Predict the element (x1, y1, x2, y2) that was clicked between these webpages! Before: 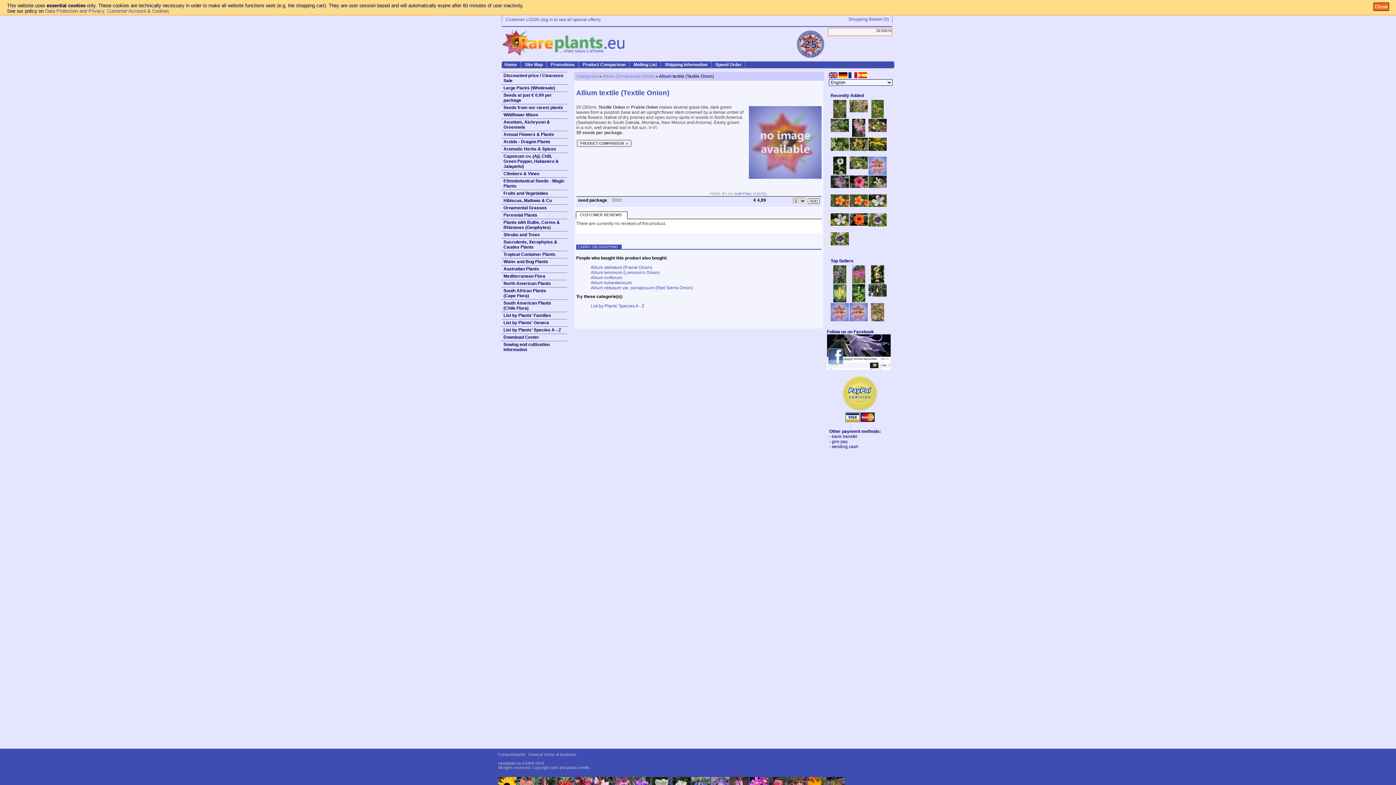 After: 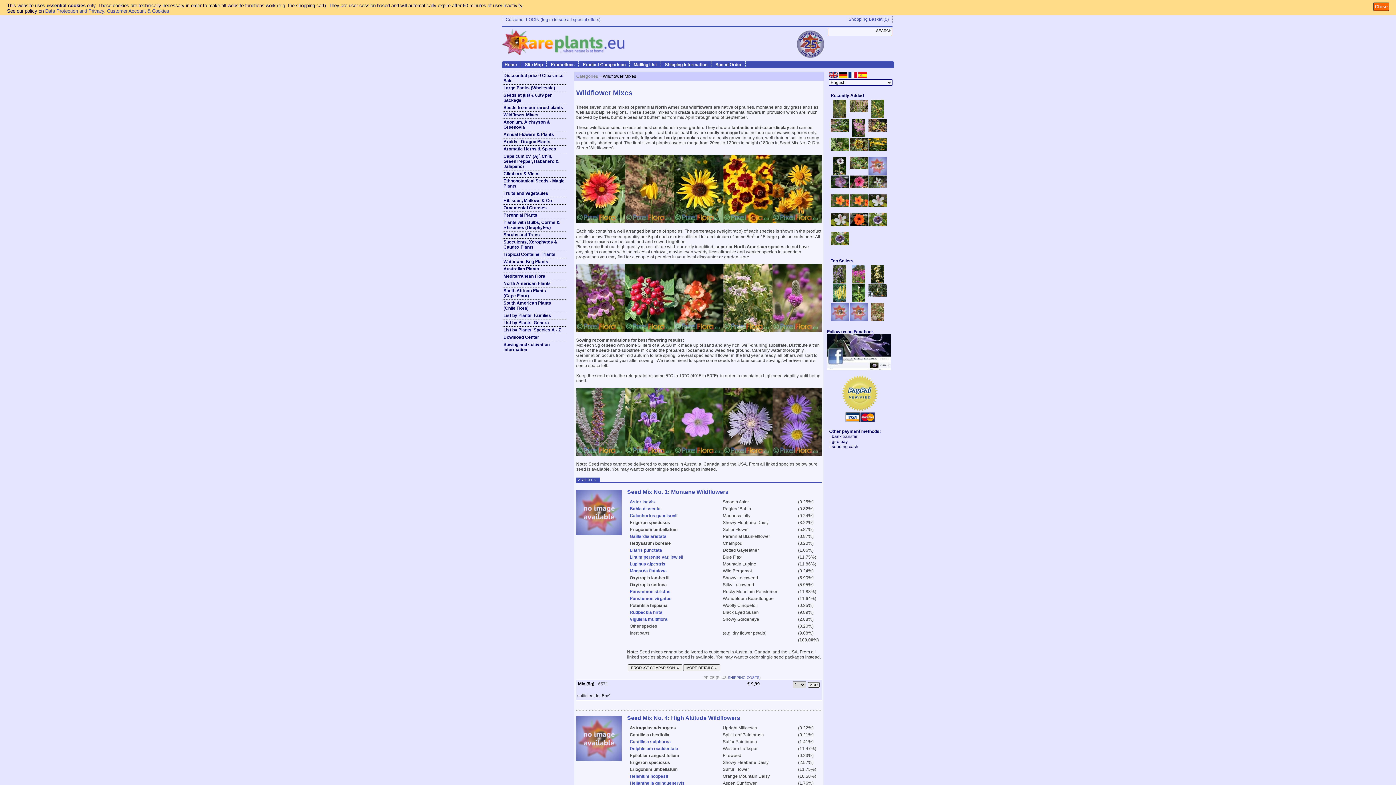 Action: bbox: (501, 111, 567, 118) label: Wildflower Mixes